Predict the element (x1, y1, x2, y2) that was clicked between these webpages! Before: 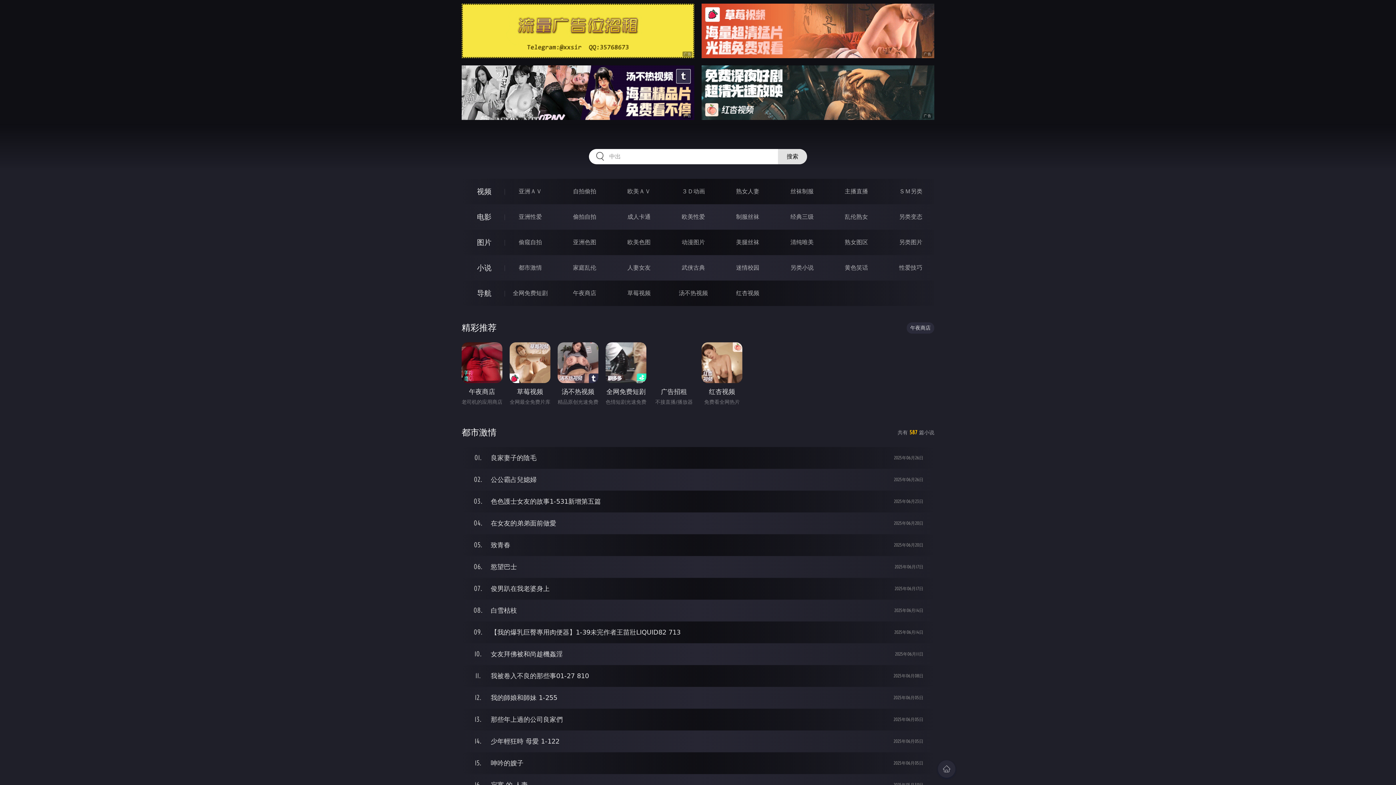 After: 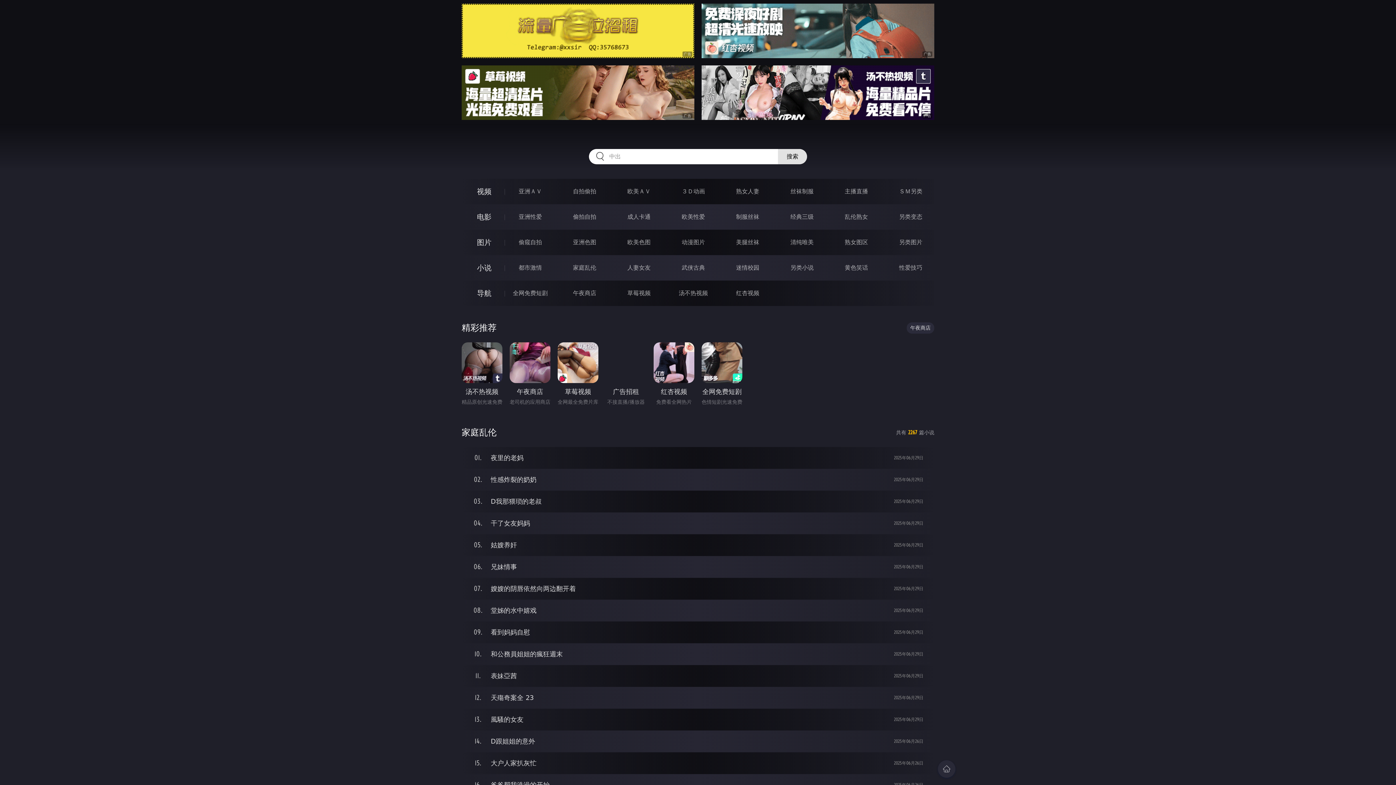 Action: label: 家庭乱伦 bbox: (573, 264, 596, 271)